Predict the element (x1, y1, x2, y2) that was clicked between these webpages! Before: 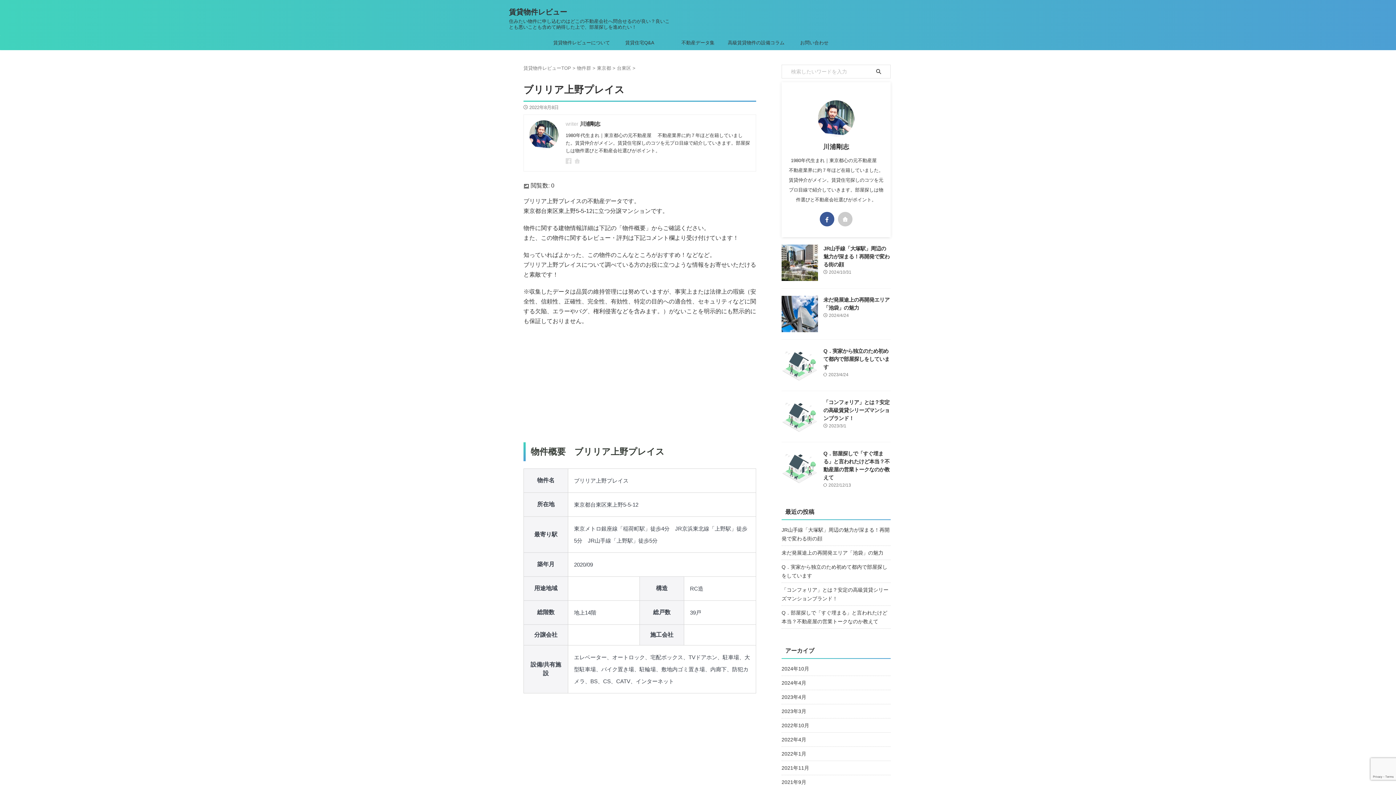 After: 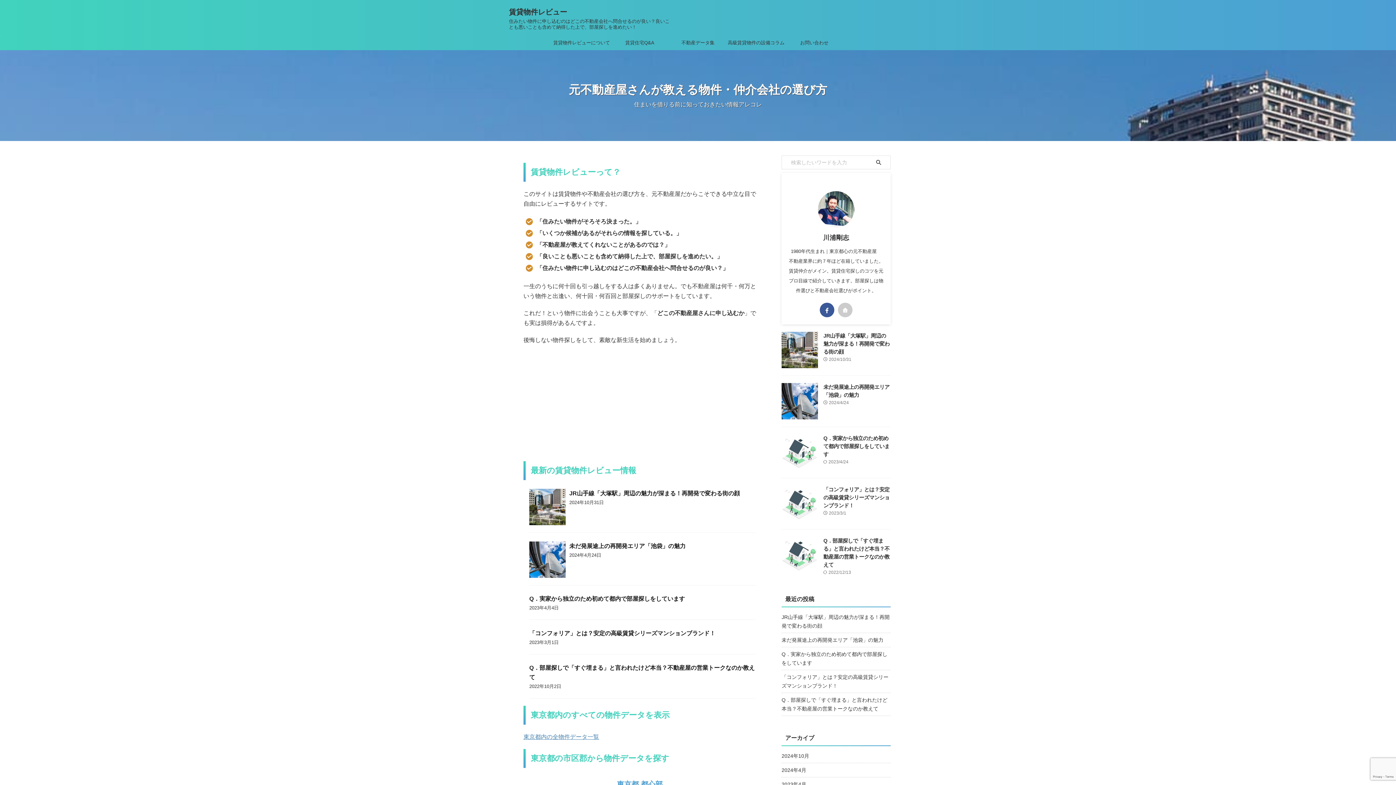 Action: bbox: (574, 159, 581, 164)